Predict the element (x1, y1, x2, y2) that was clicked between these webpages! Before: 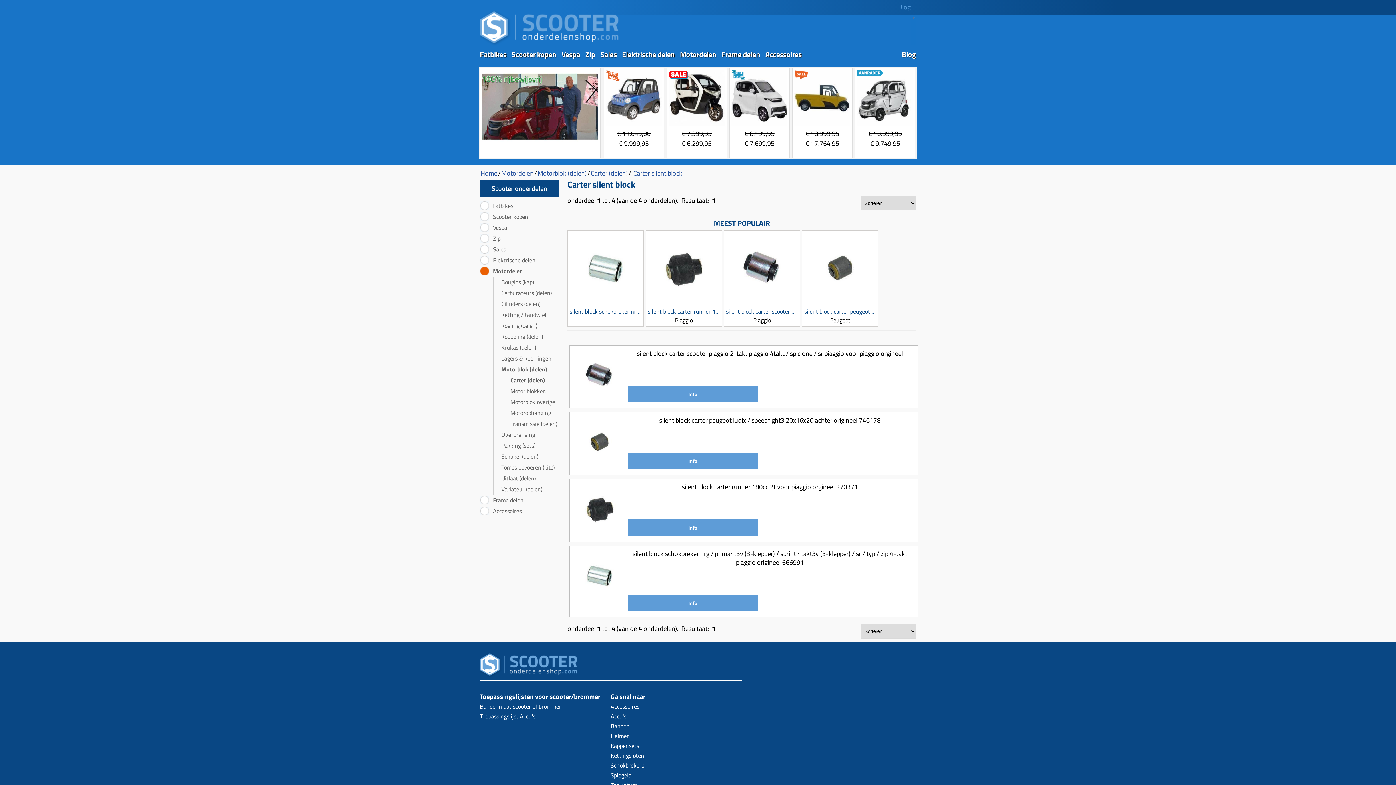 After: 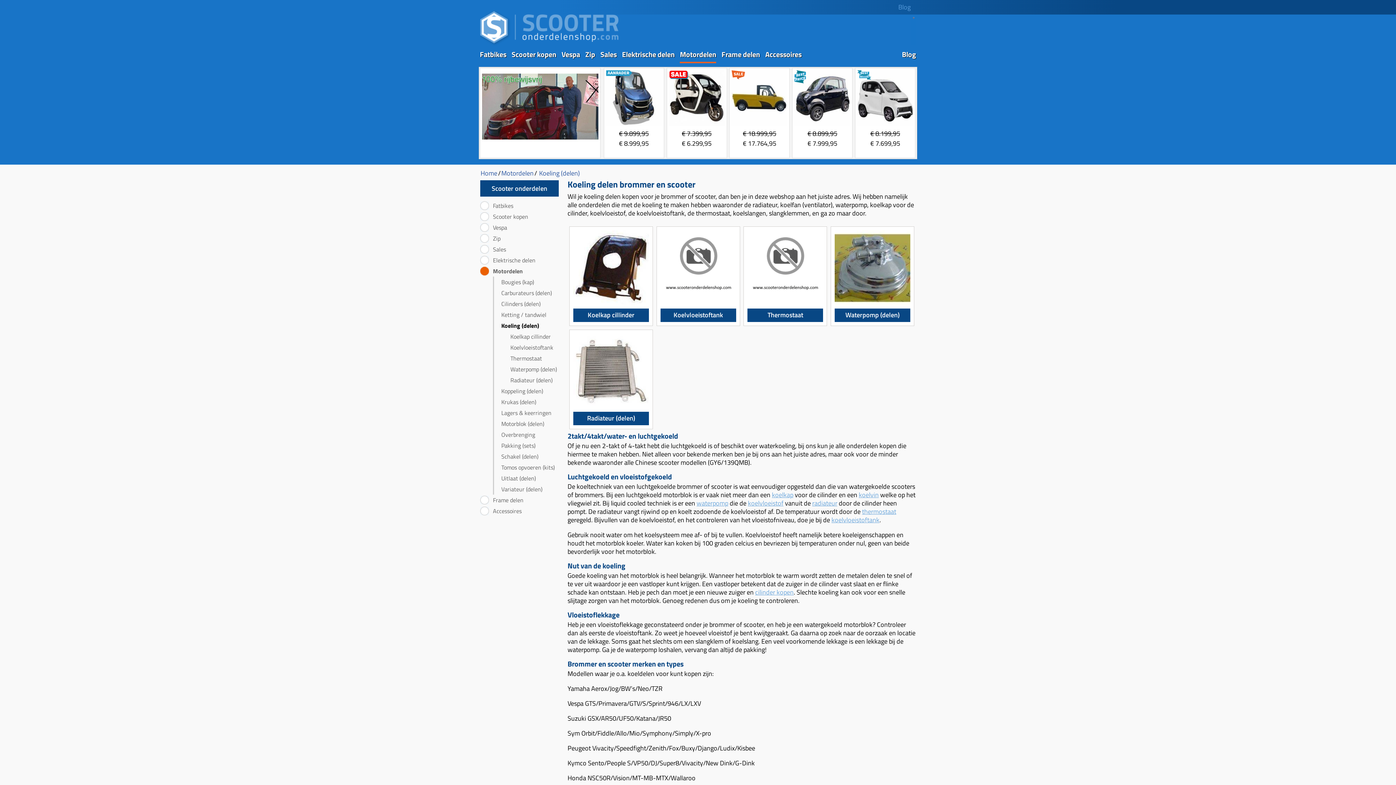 Action: bbox: (497, 321, 537, 330) label: Koeling (delen)